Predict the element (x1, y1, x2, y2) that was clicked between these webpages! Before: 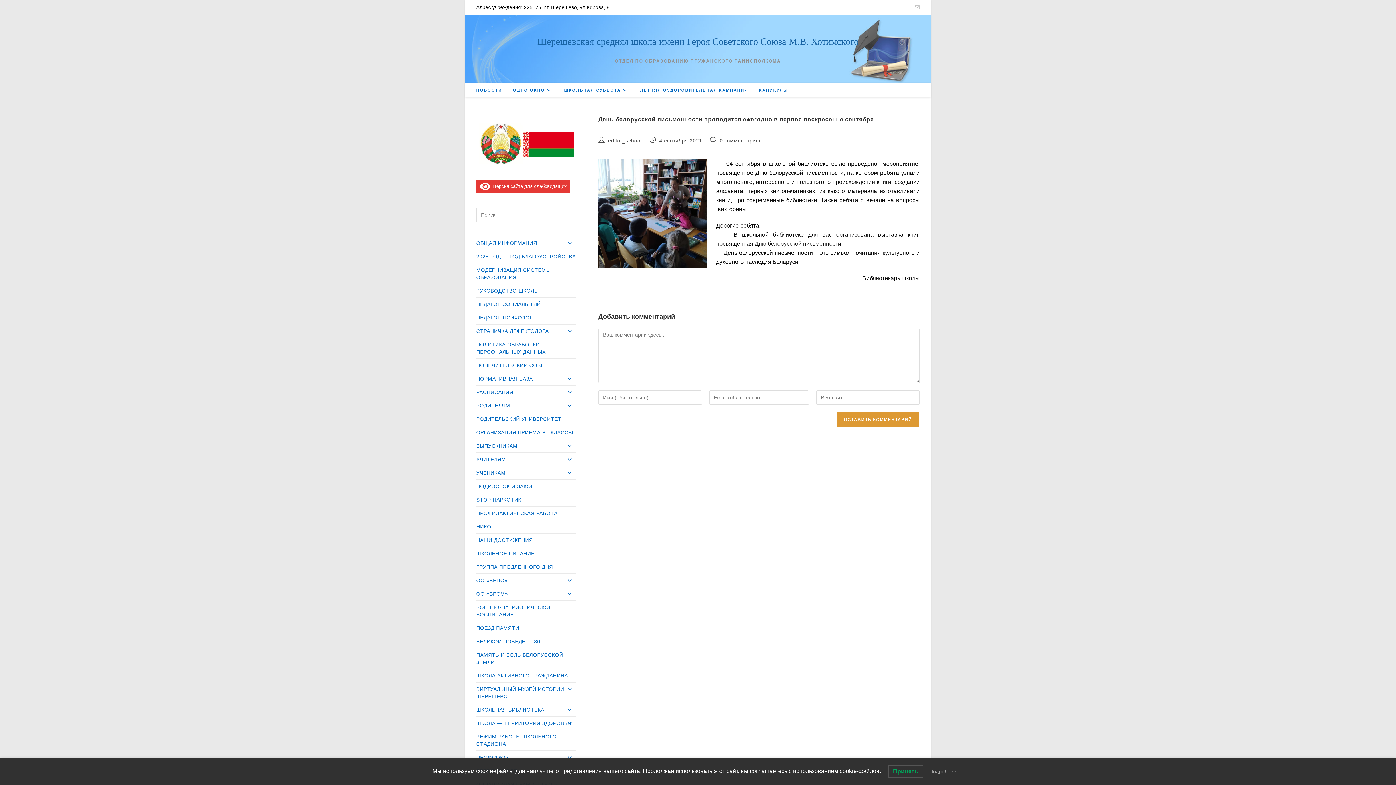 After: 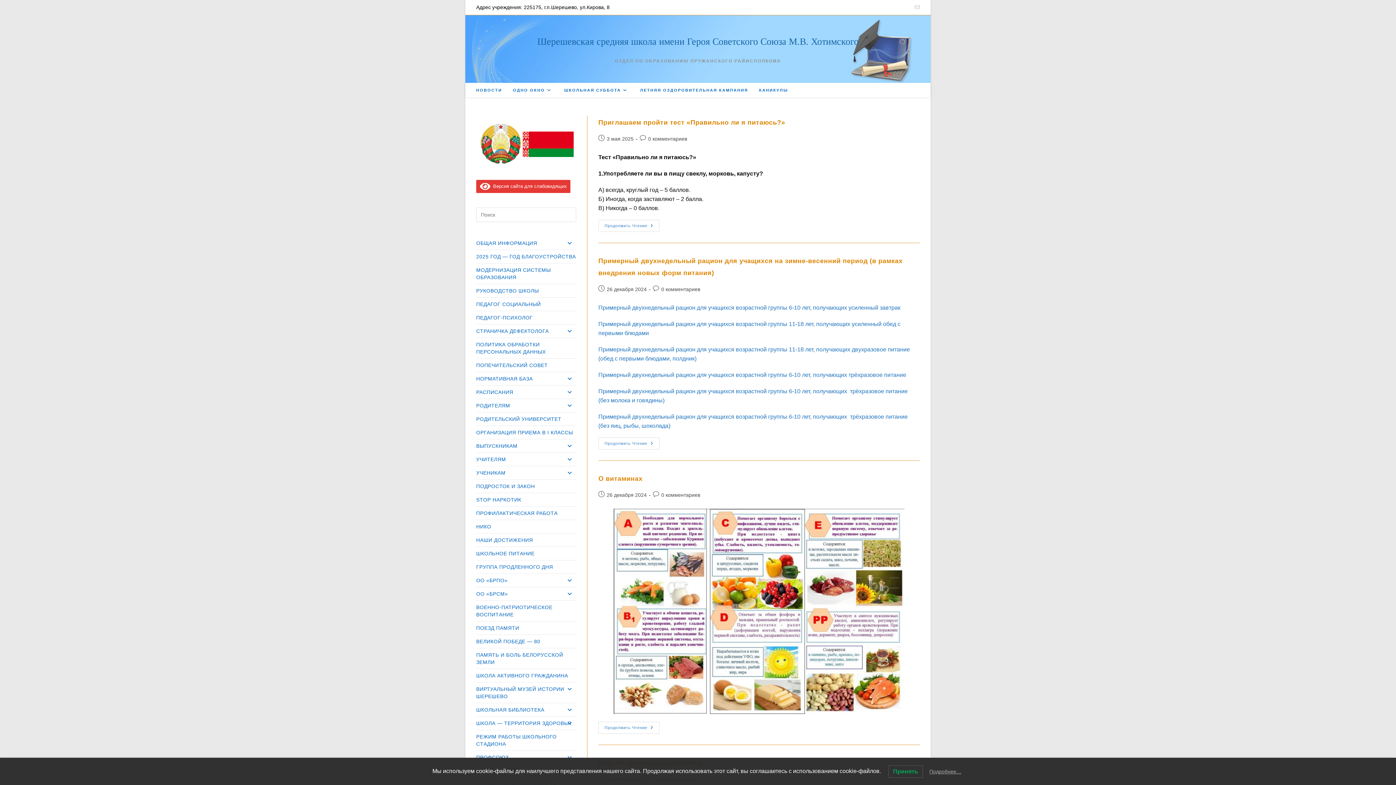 Action: bbox: (476, 547, 576, 560) label: ШКОЛЬНОЕ ПИТАНИЕ